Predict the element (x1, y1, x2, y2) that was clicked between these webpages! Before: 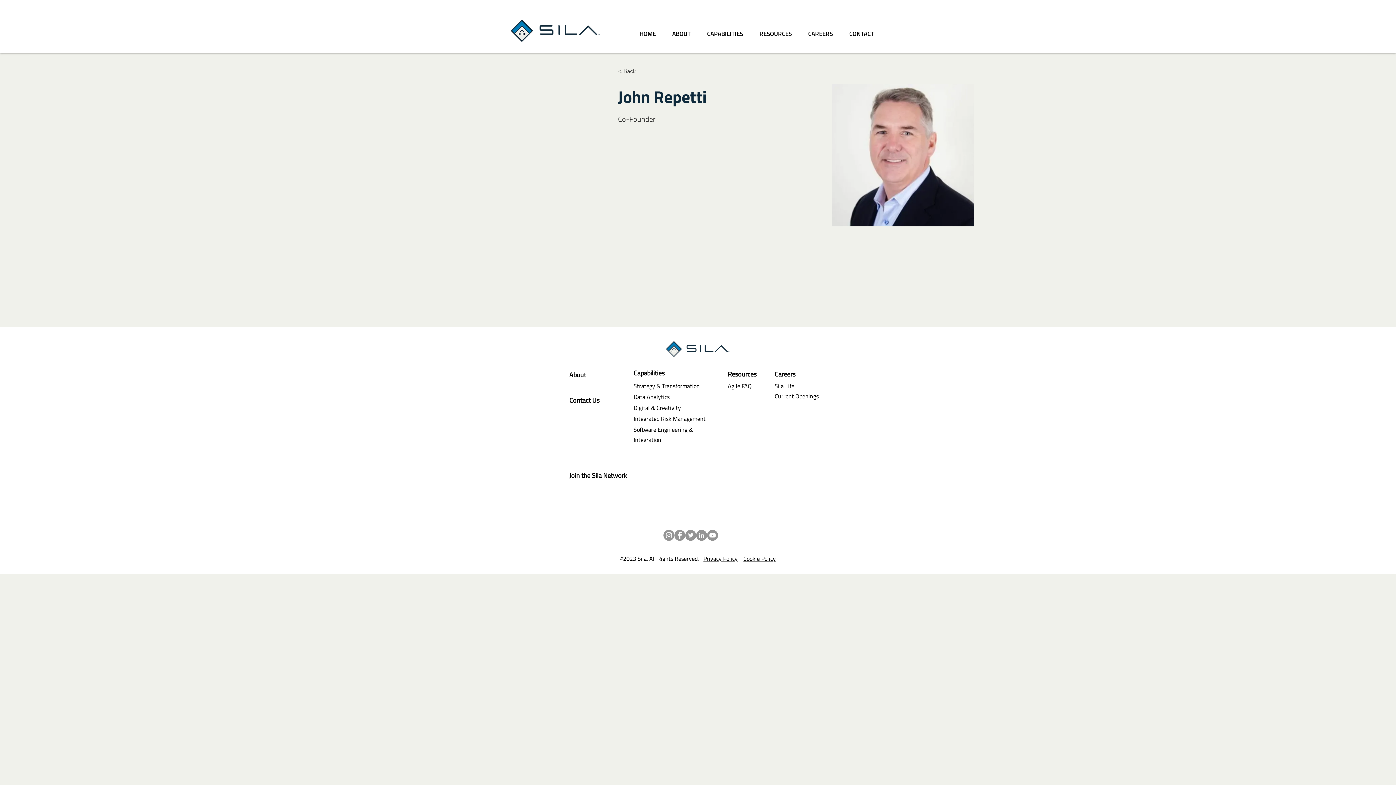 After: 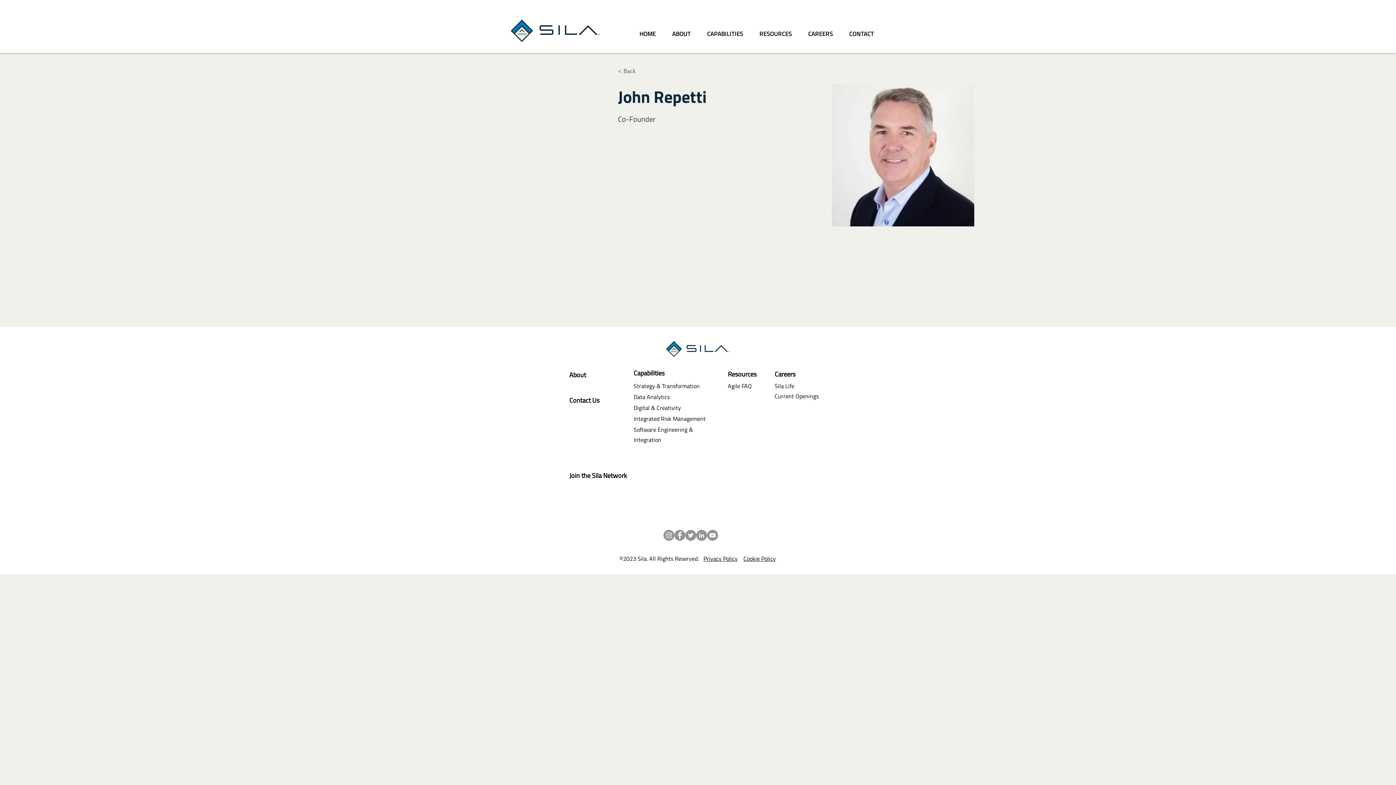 Action: label: Twitter bbox: (685, 530, 696, 541)